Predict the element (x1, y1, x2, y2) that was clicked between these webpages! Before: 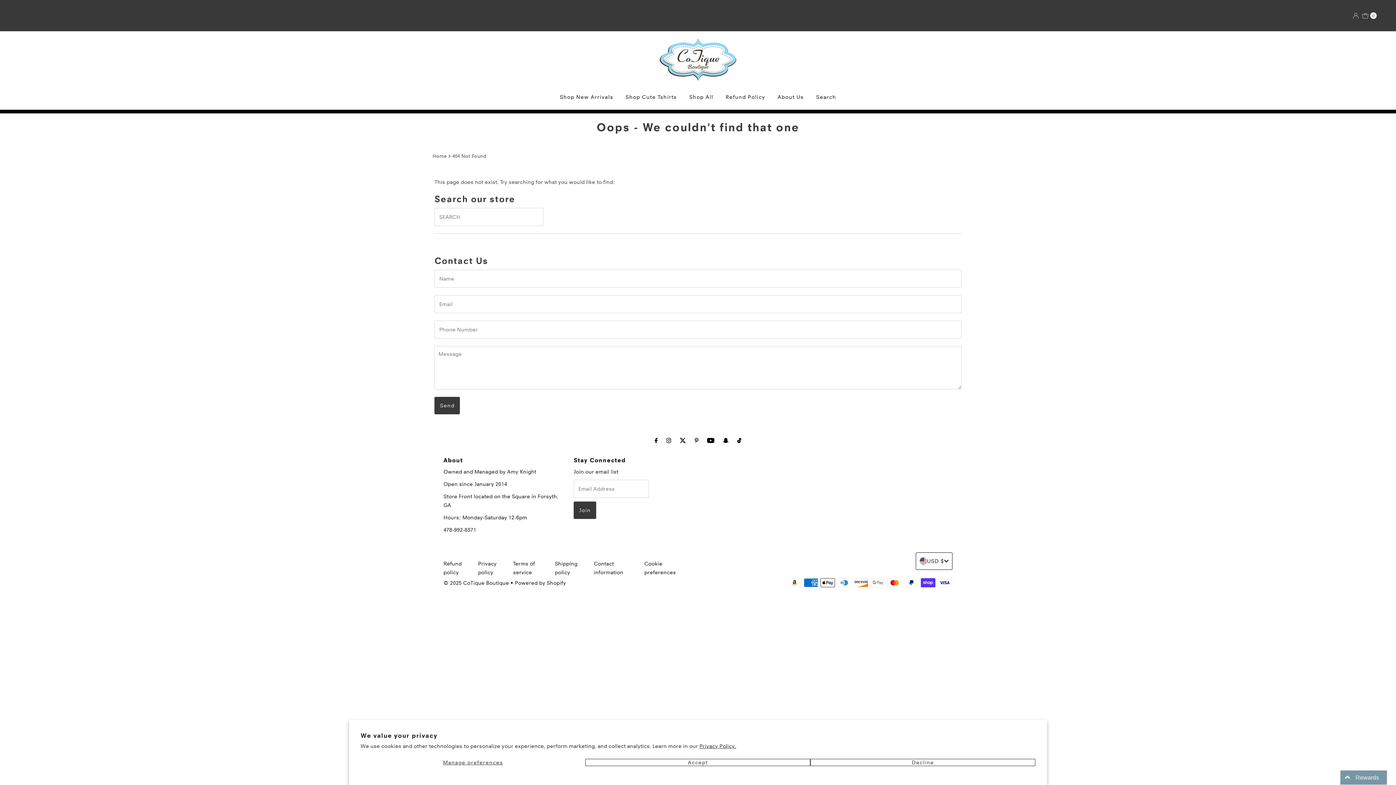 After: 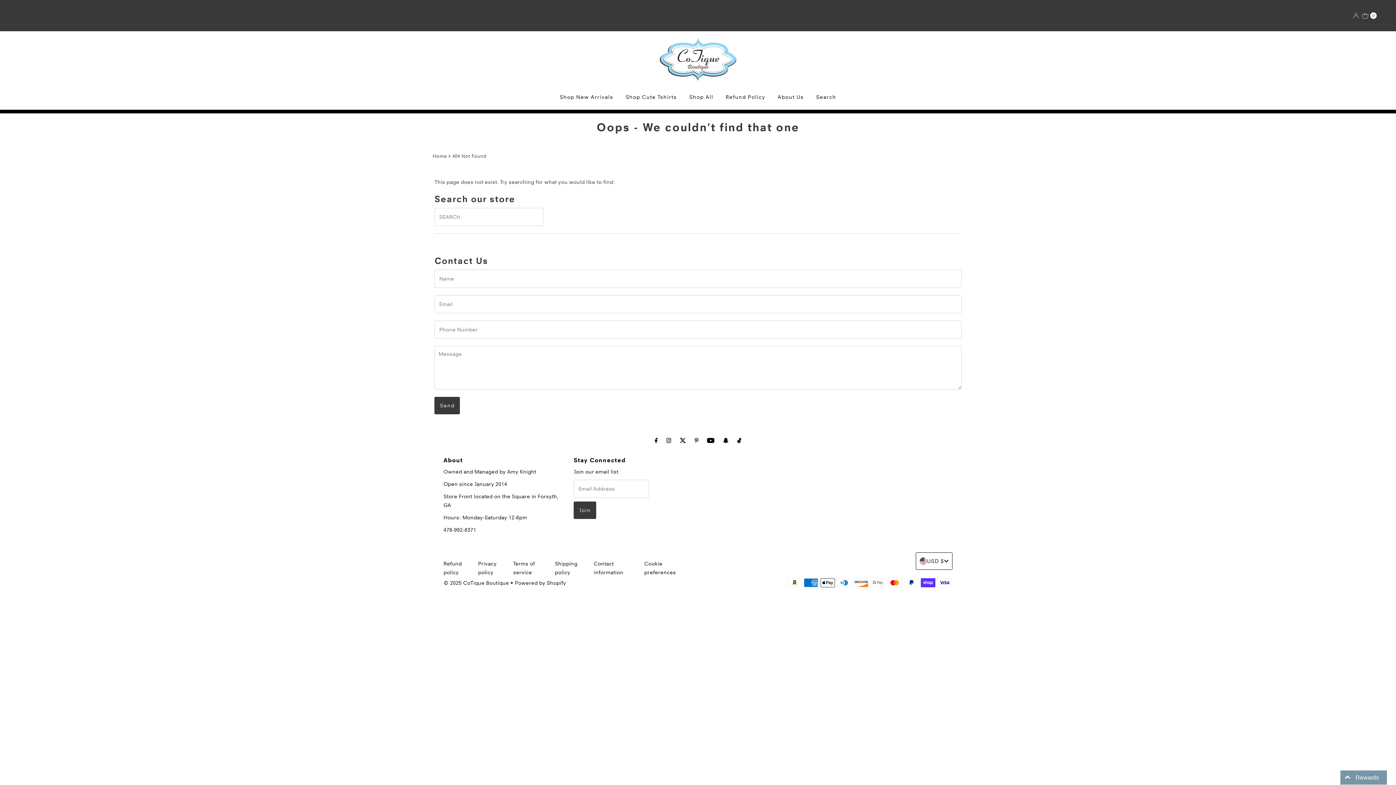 Action: bbox: (810, 759, 1035, 766) label: Decline